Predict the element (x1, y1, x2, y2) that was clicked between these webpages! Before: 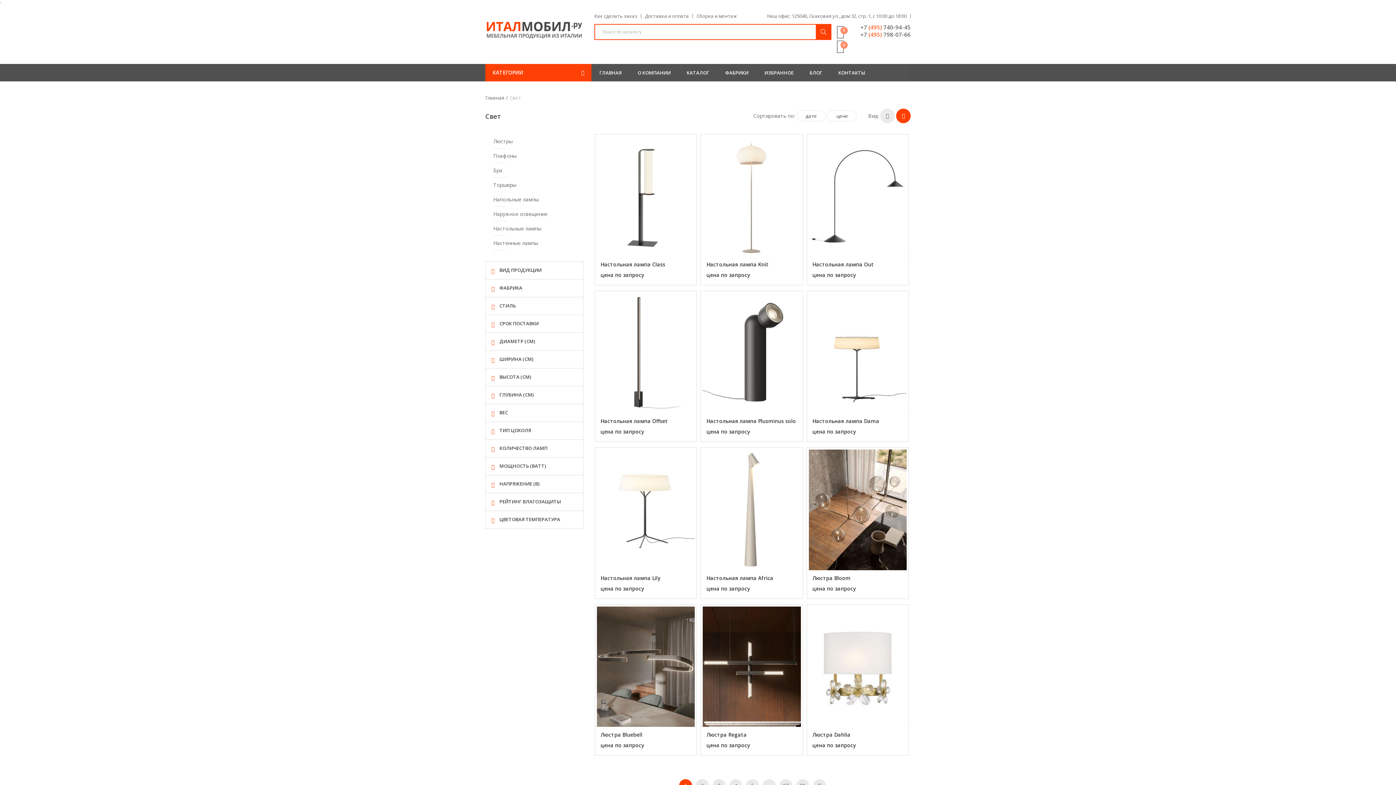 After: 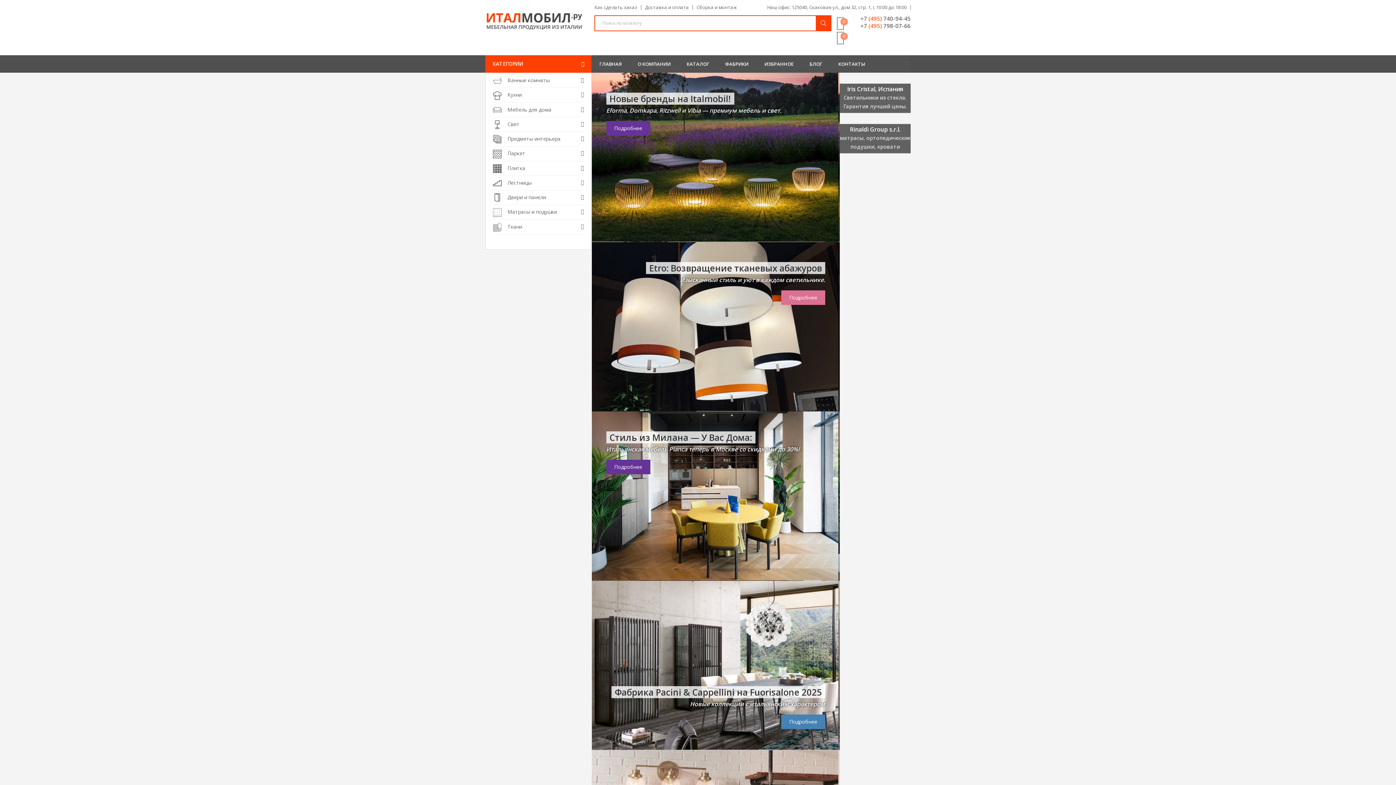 Action: bbox: (880, 108, 894, 123)